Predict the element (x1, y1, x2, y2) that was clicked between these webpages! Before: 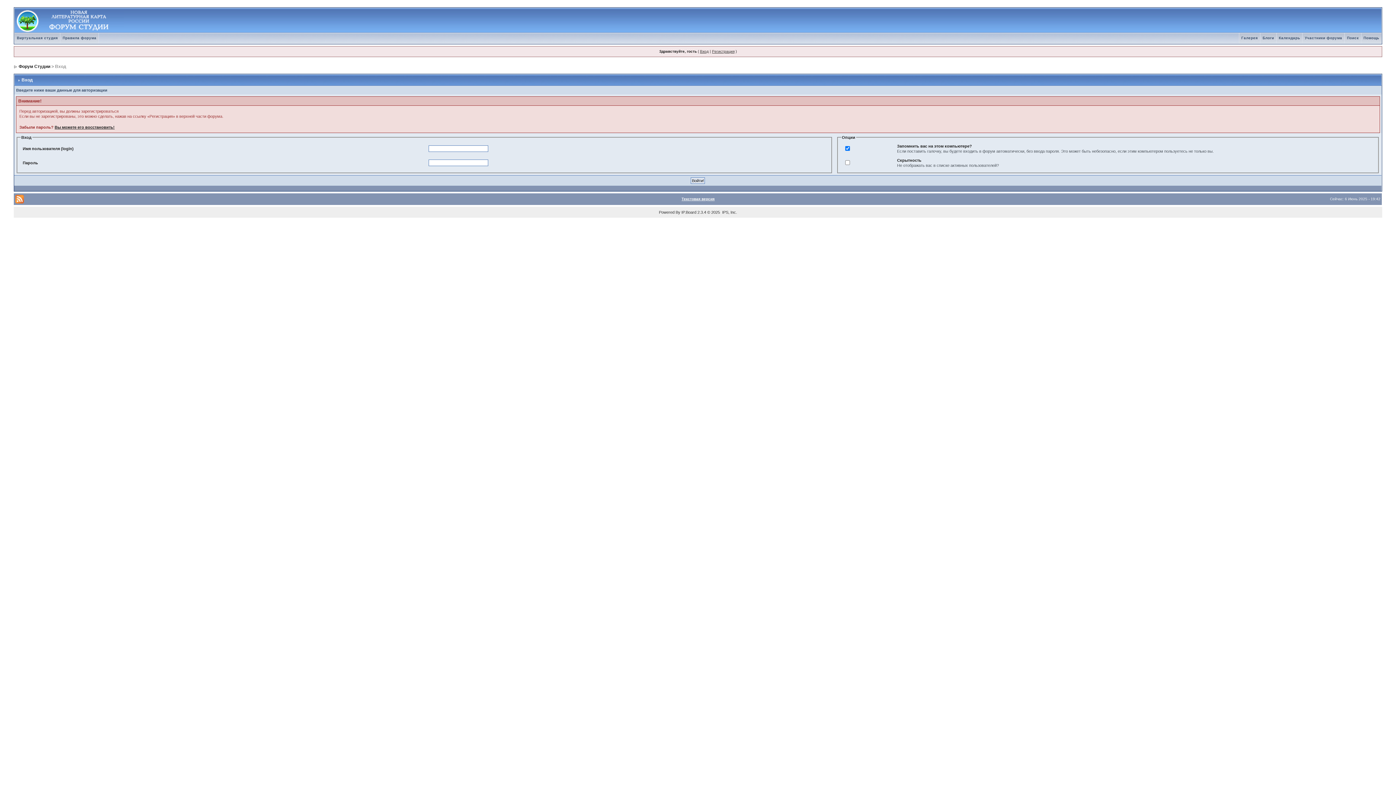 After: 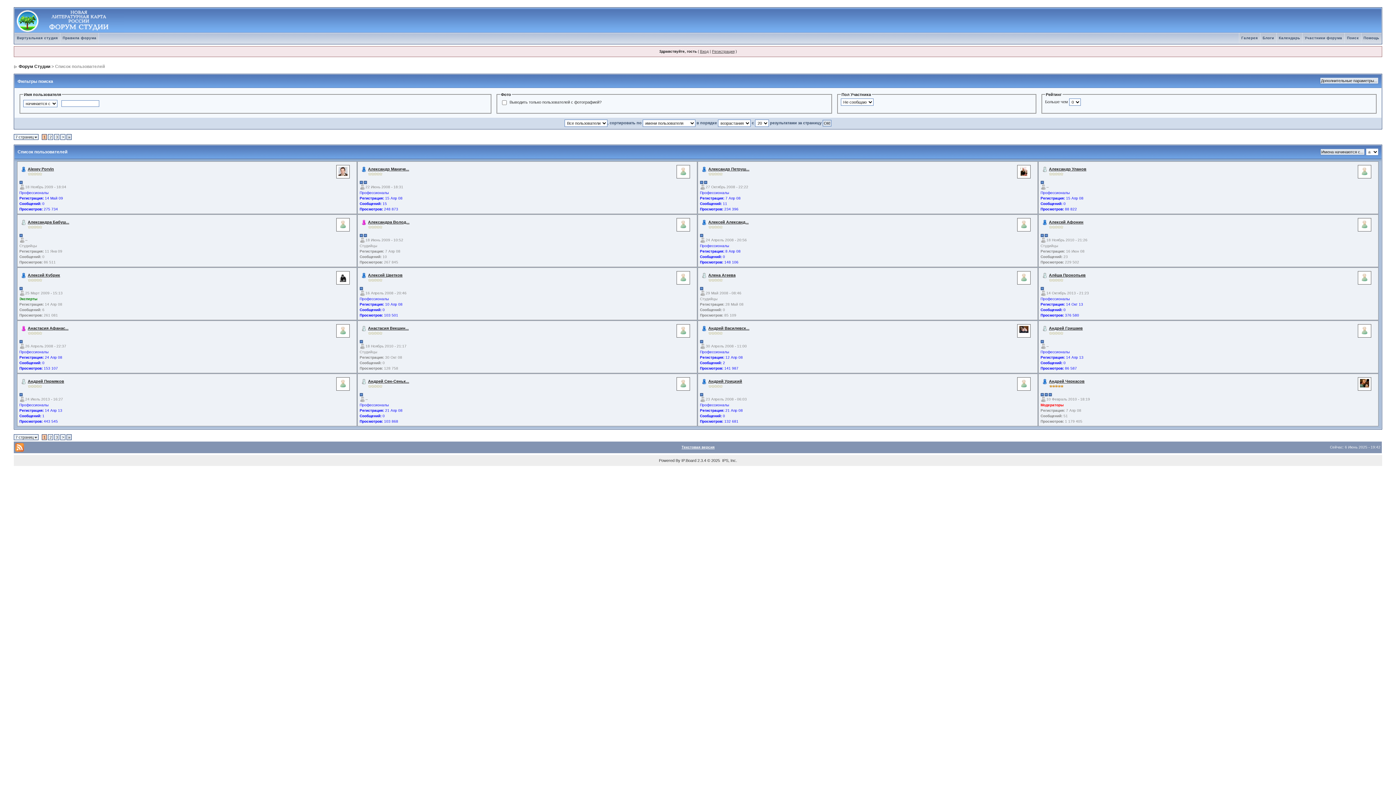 Action: bbox: (1302, 36, 1344, 40) label: Участники форума